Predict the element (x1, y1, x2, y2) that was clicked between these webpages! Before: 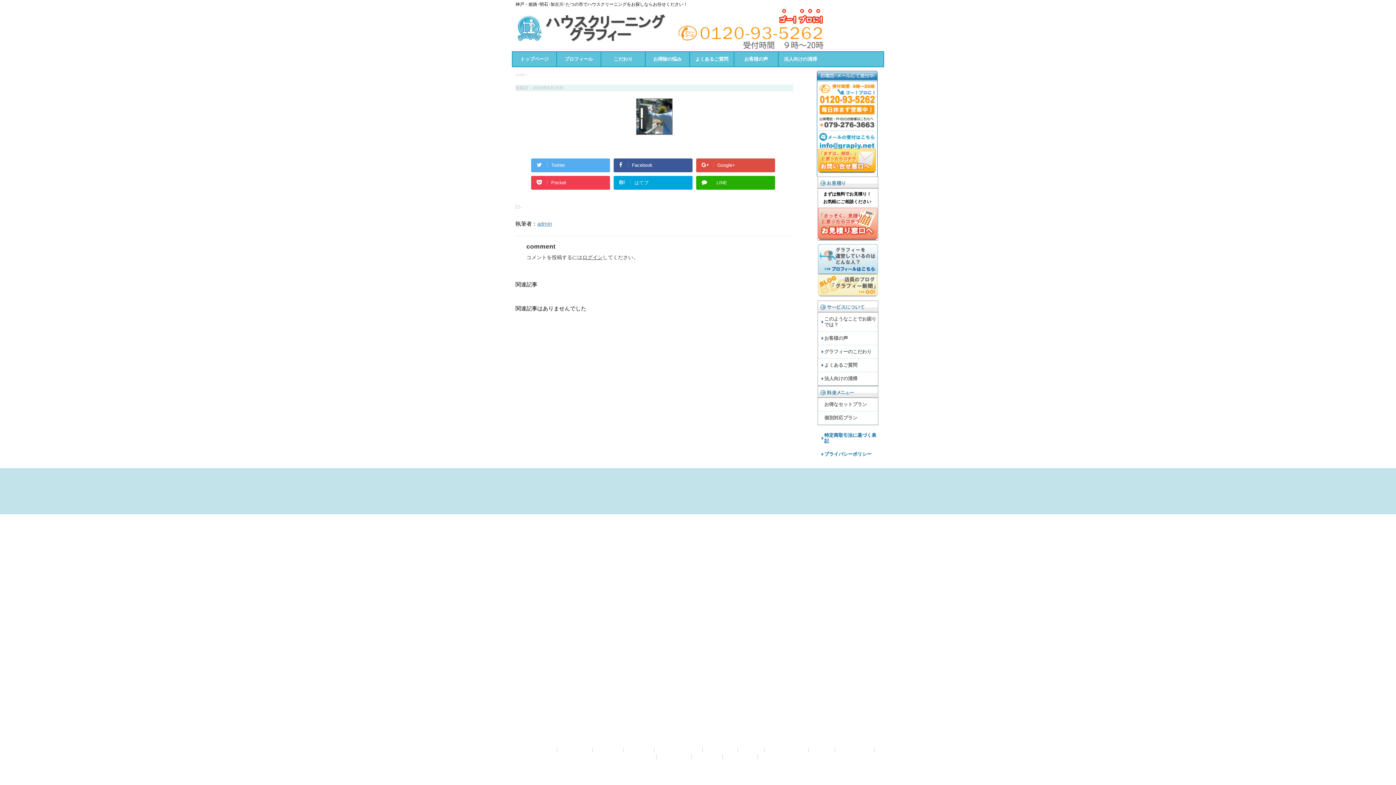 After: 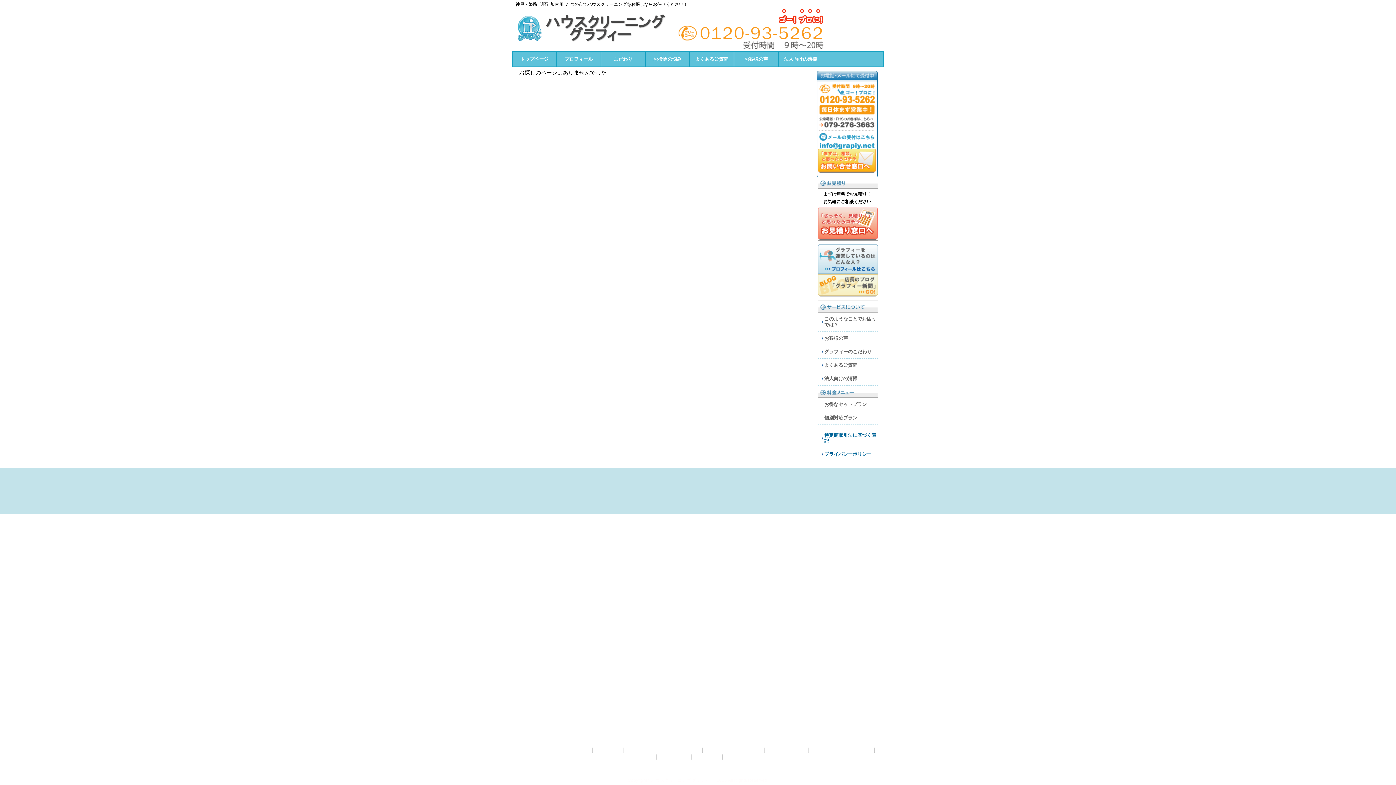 Action: bbox: (824, 451, 871, 456) label: プライバシーポリシー